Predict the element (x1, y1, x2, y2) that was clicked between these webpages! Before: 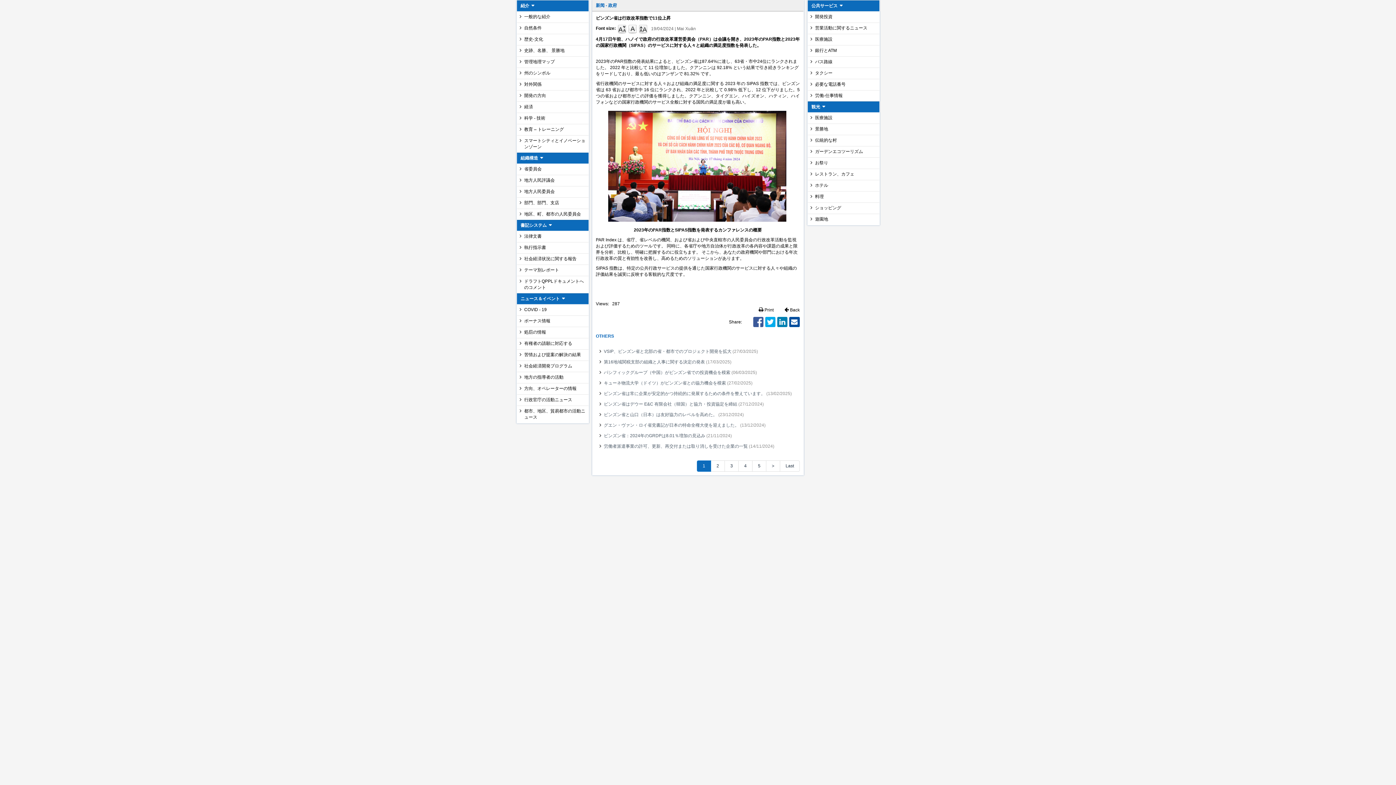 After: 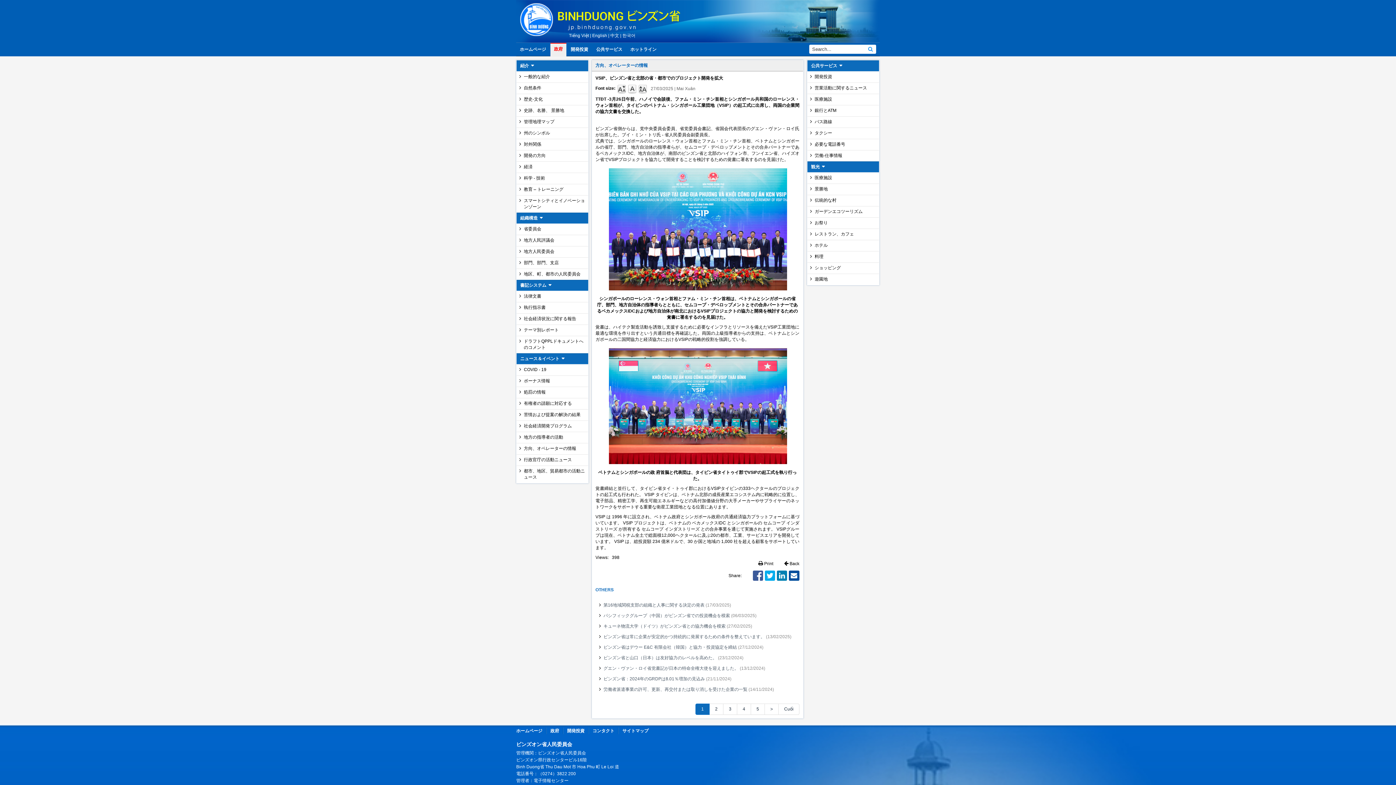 Action: bbox: (601, 349, 731, 354) label: VSIP、ビンズン省と北部の省・都市でのプロジェクト開発を拡大